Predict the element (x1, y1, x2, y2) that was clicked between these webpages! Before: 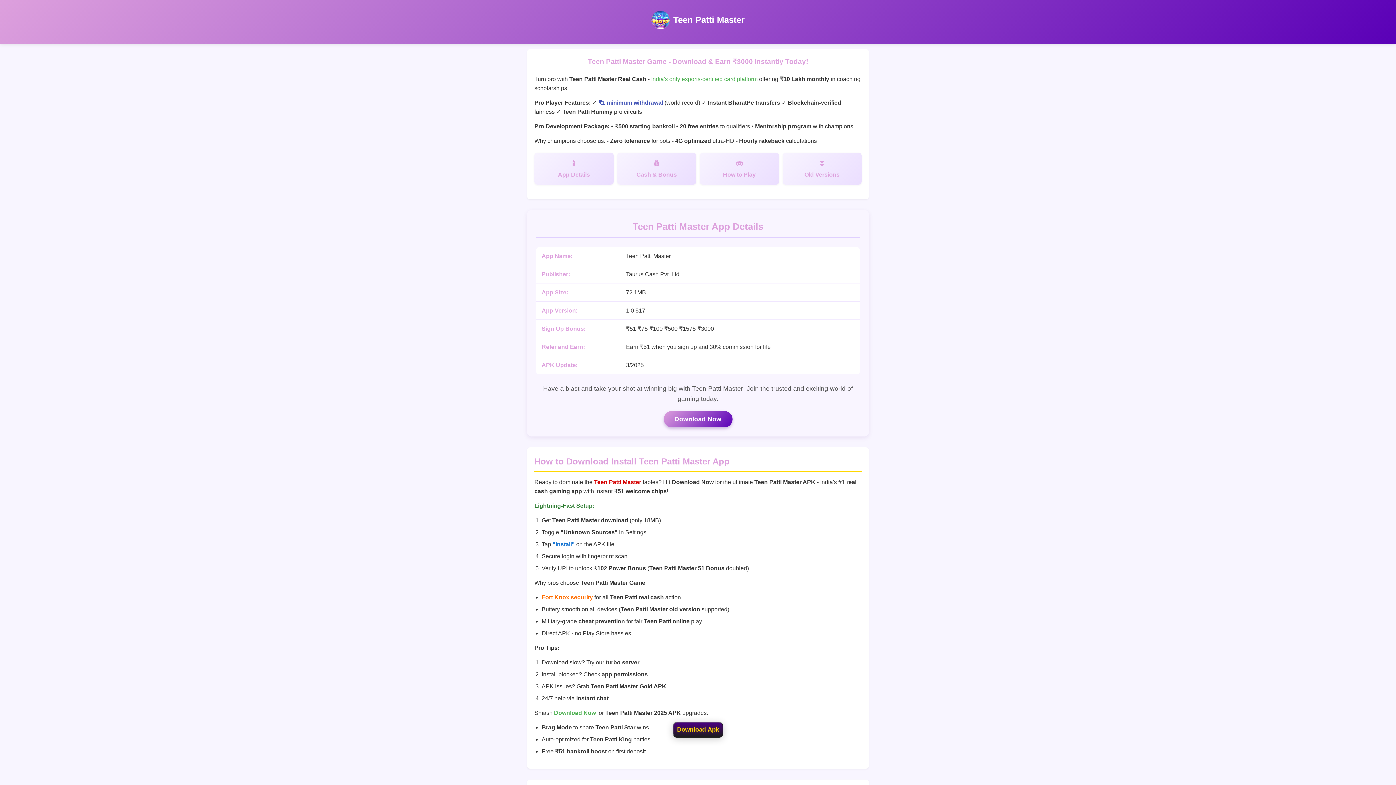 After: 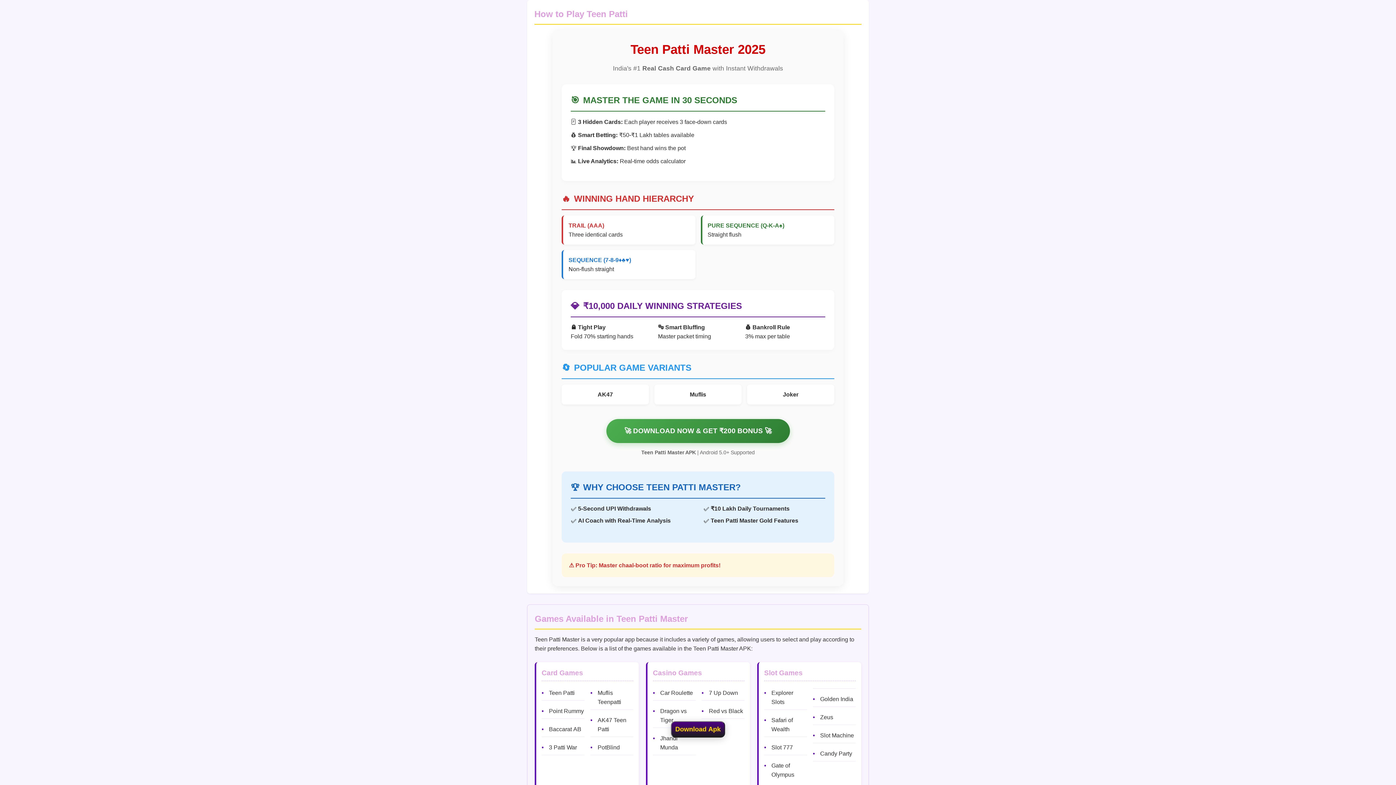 Action: bbox: (700, 152, 779, 184) label: How to Play